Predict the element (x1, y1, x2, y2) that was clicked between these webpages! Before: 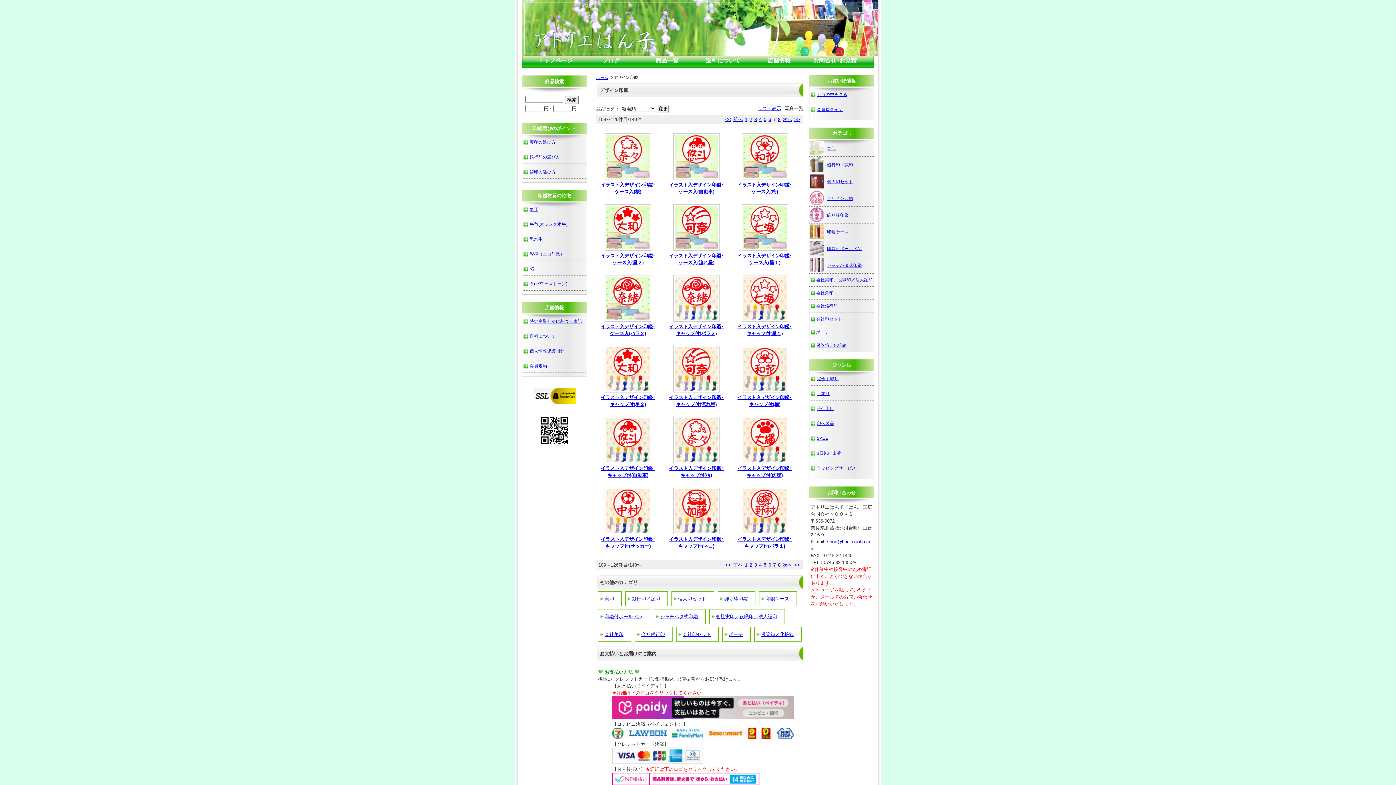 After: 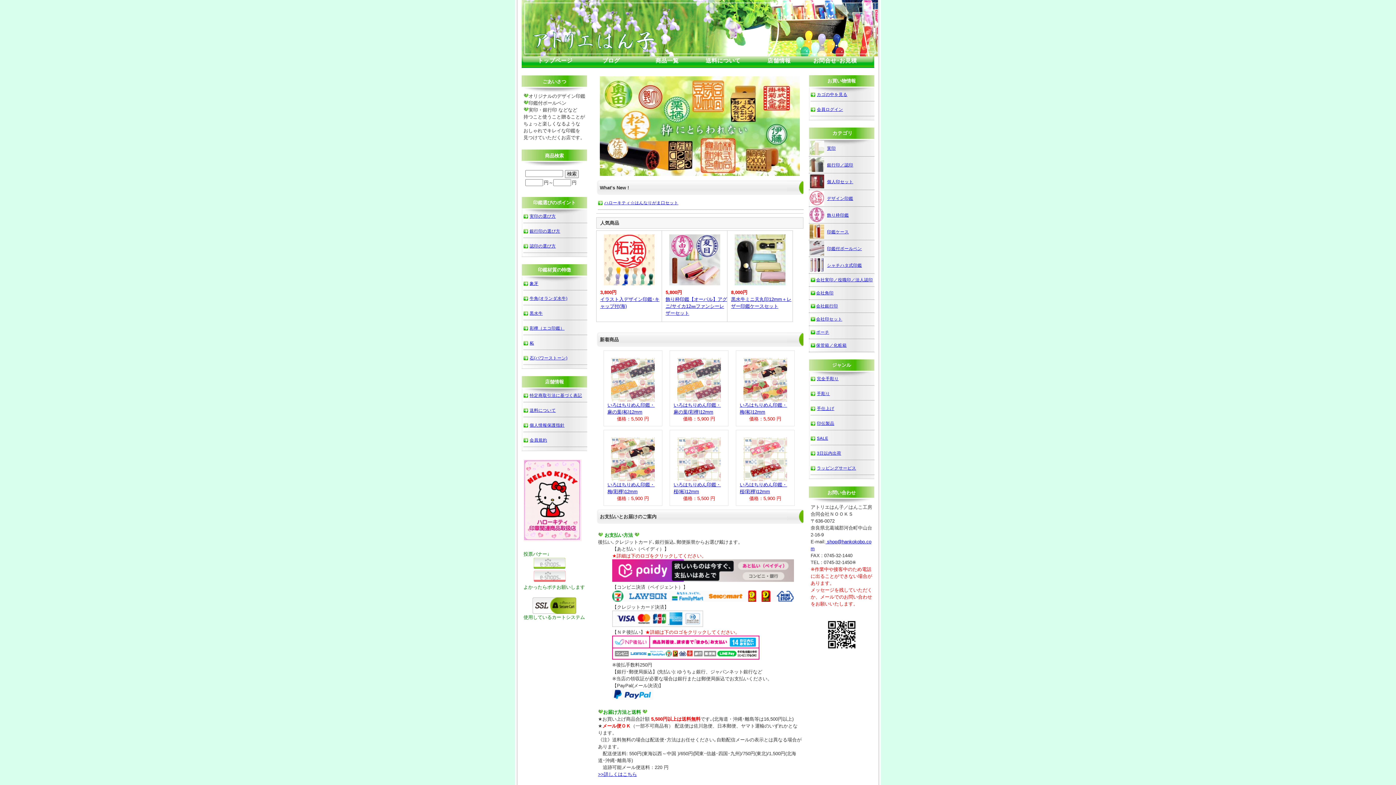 Action: label: ホーム bbox: (596, 75, 613, 79)